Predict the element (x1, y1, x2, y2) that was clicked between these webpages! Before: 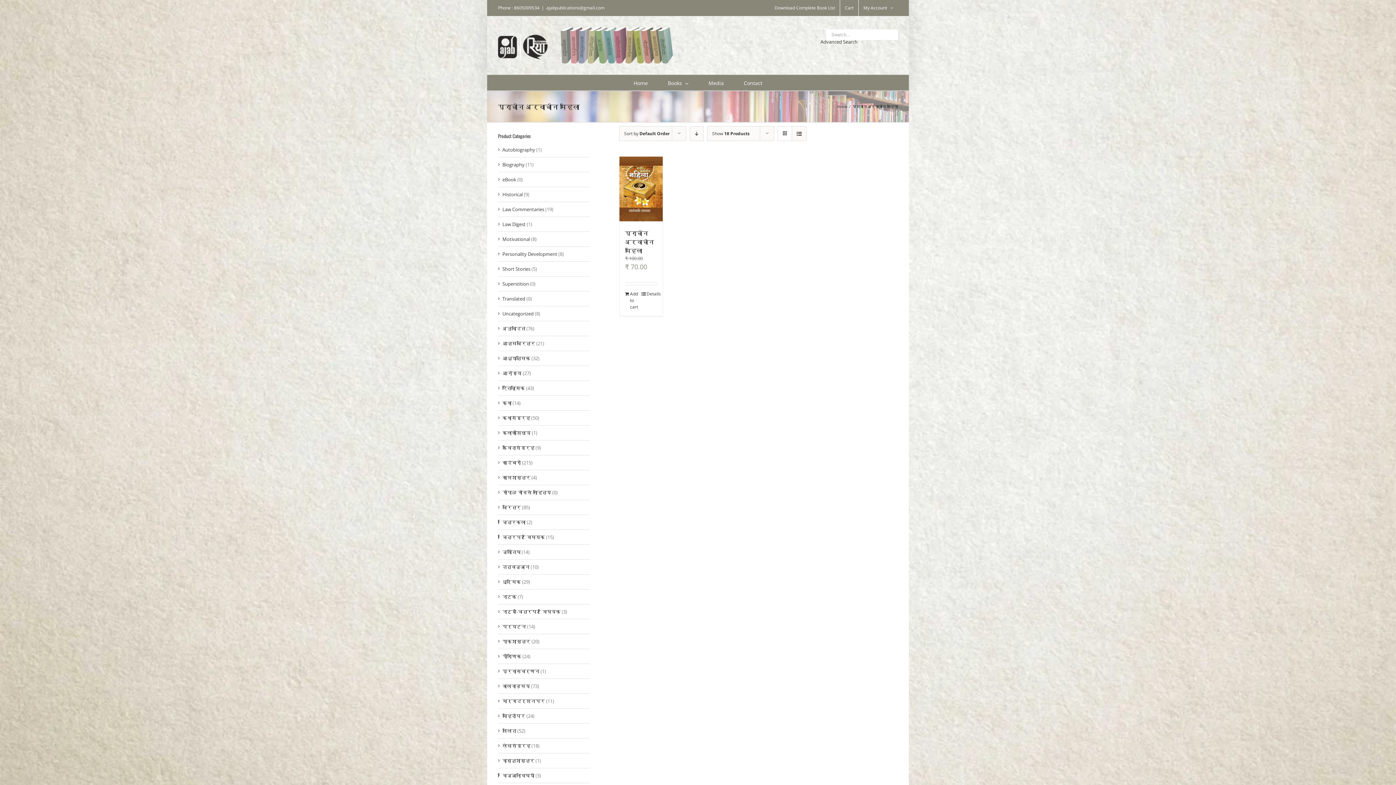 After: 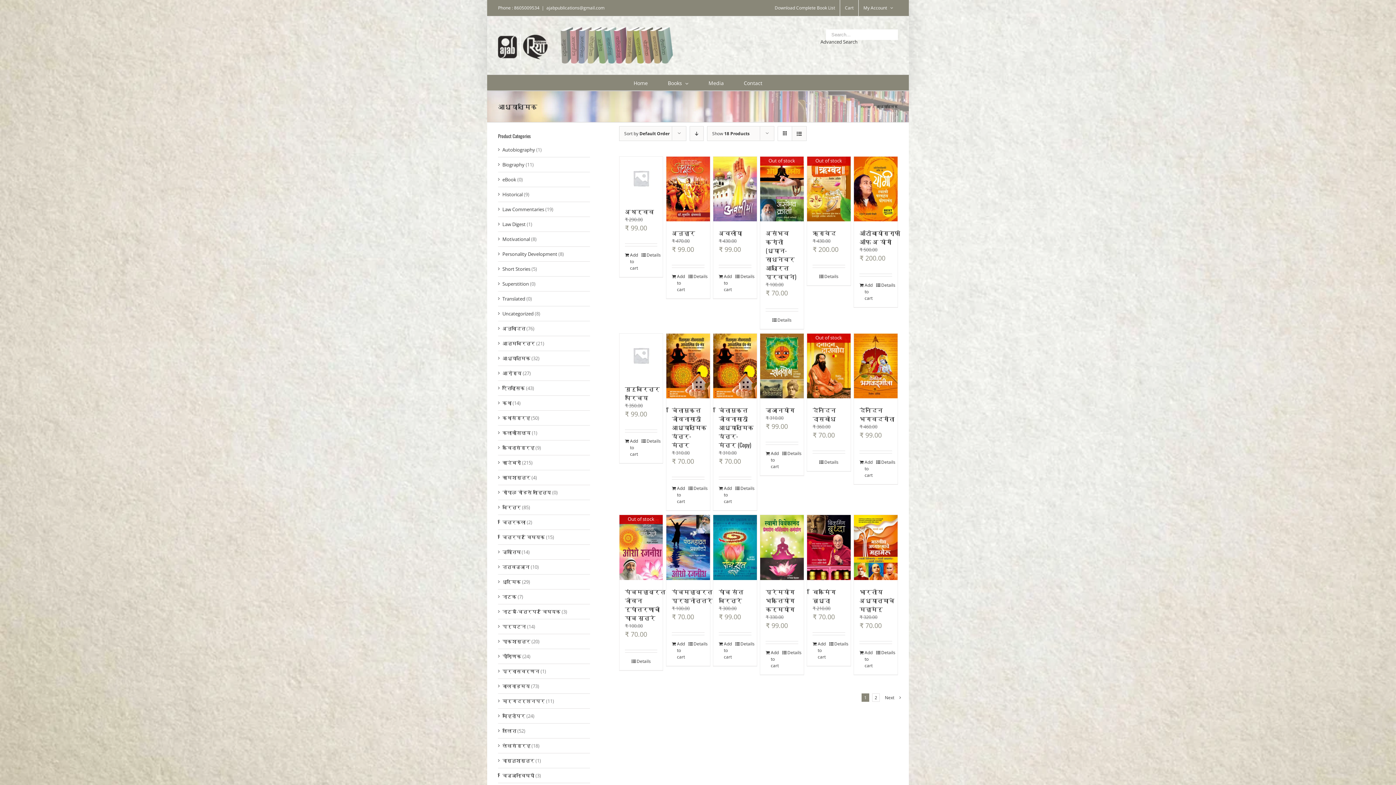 Action: label: आध्यात्मिक bbox: (502, 354, 530, 362)